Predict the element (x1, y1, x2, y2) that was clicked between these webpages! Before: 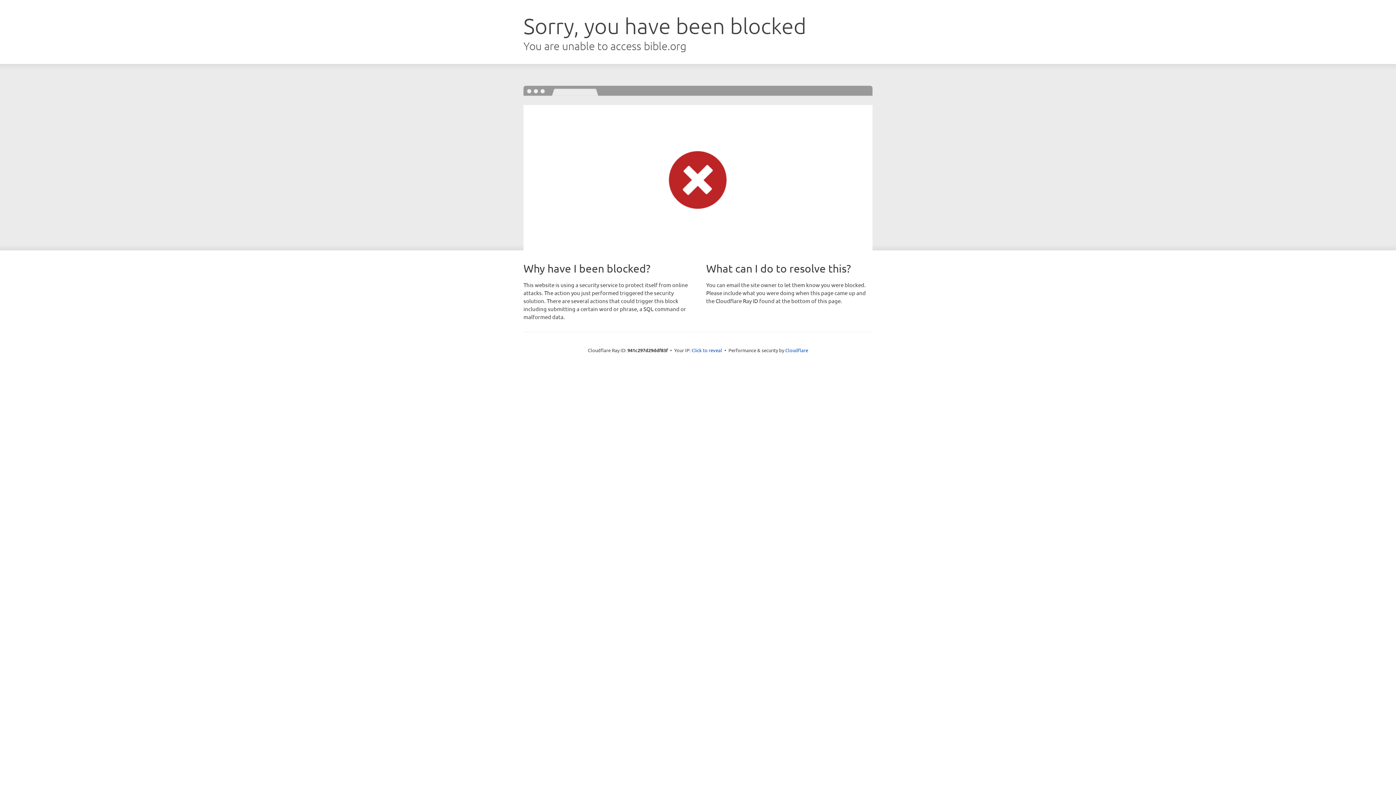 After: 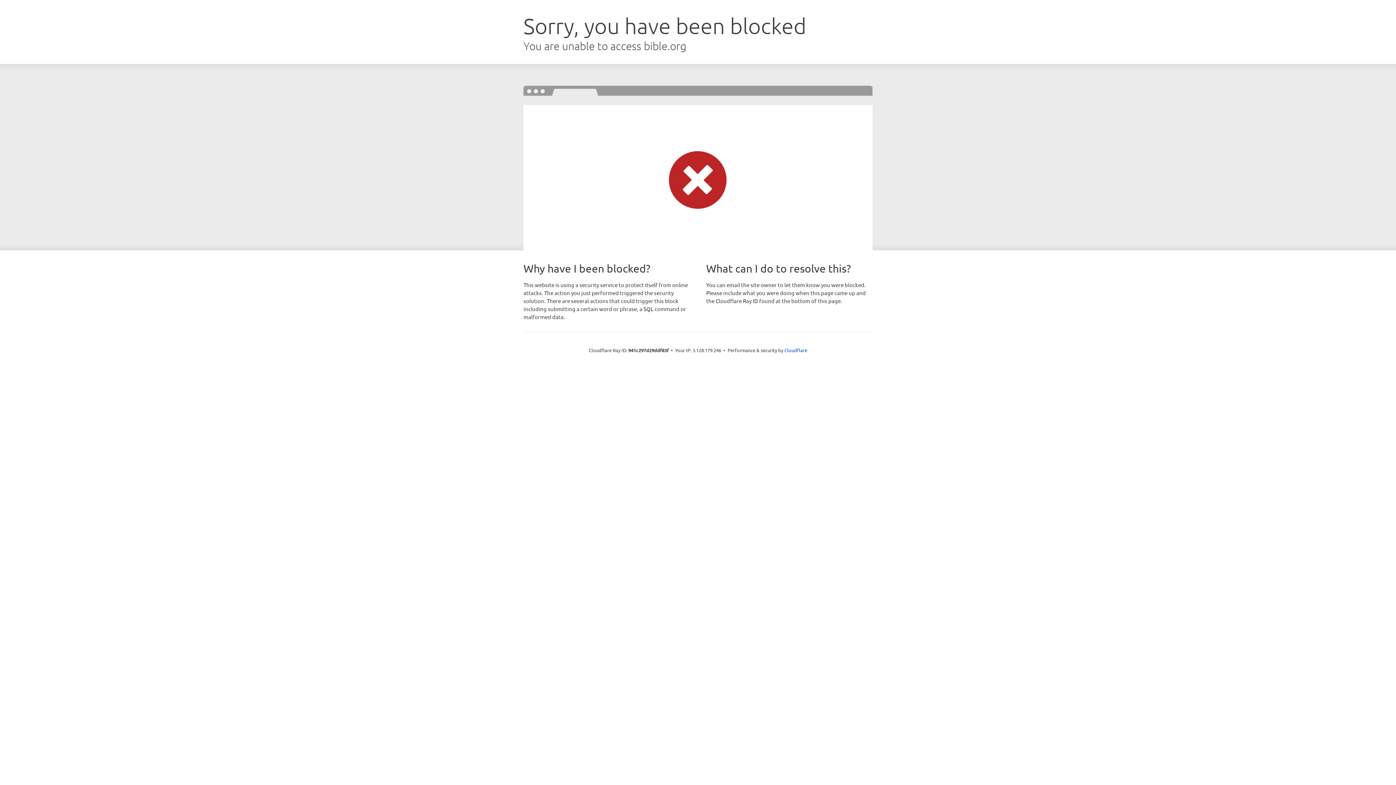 Action: bbox: (691, 346, 722, 353) label: Click to reveal